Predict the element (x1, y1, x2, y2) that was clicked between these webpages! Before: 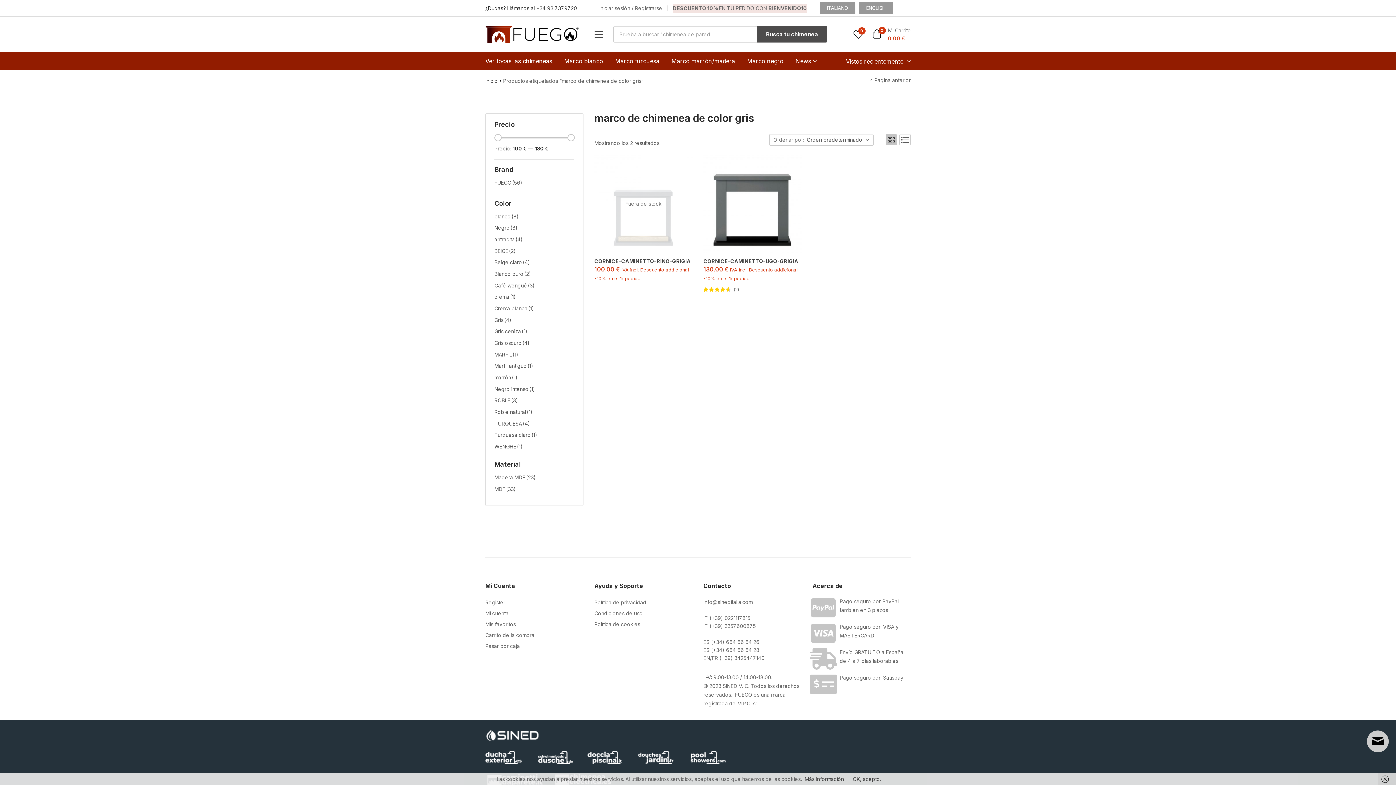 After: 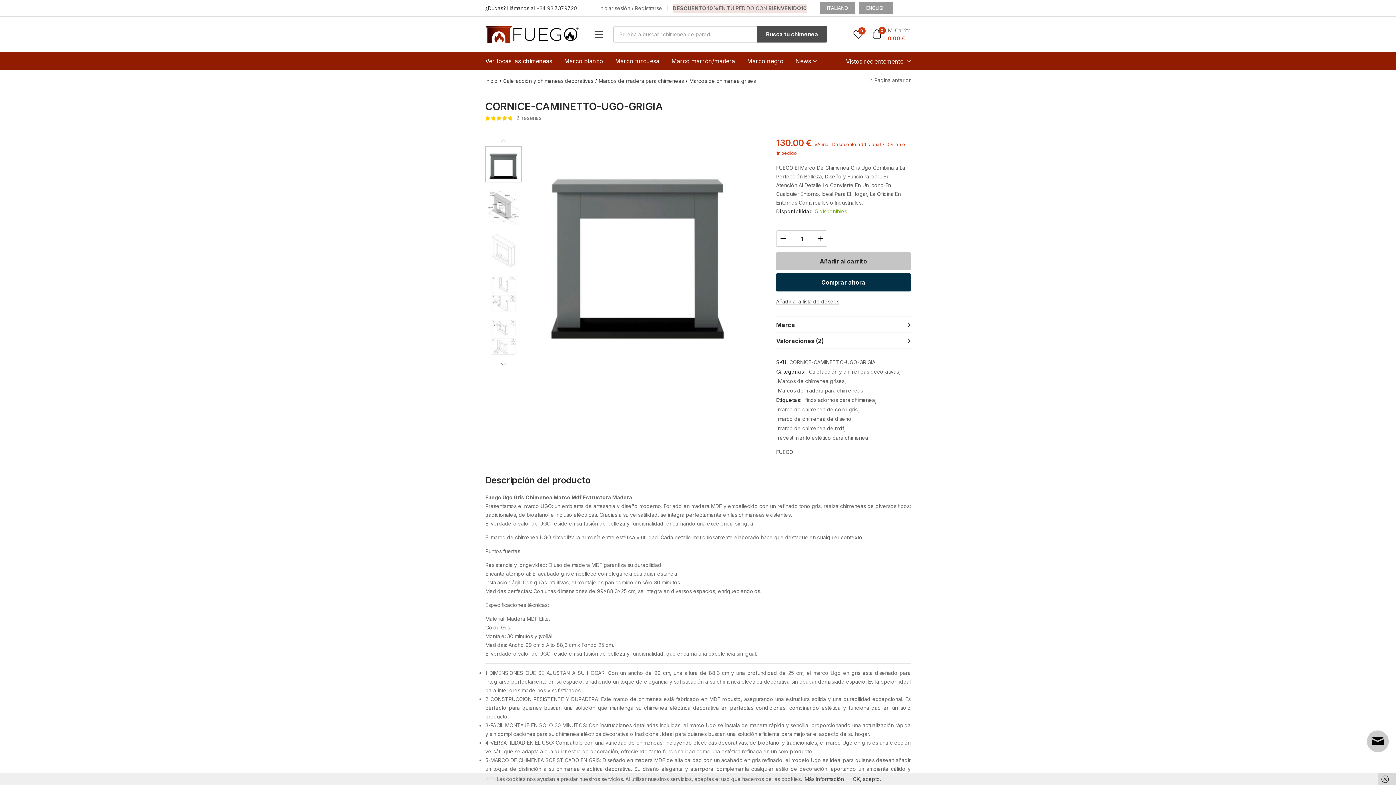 Action: label: CORNICE-CAMINETTO-UGO-GRIGIA bbox: (703, 258, 798, 264)